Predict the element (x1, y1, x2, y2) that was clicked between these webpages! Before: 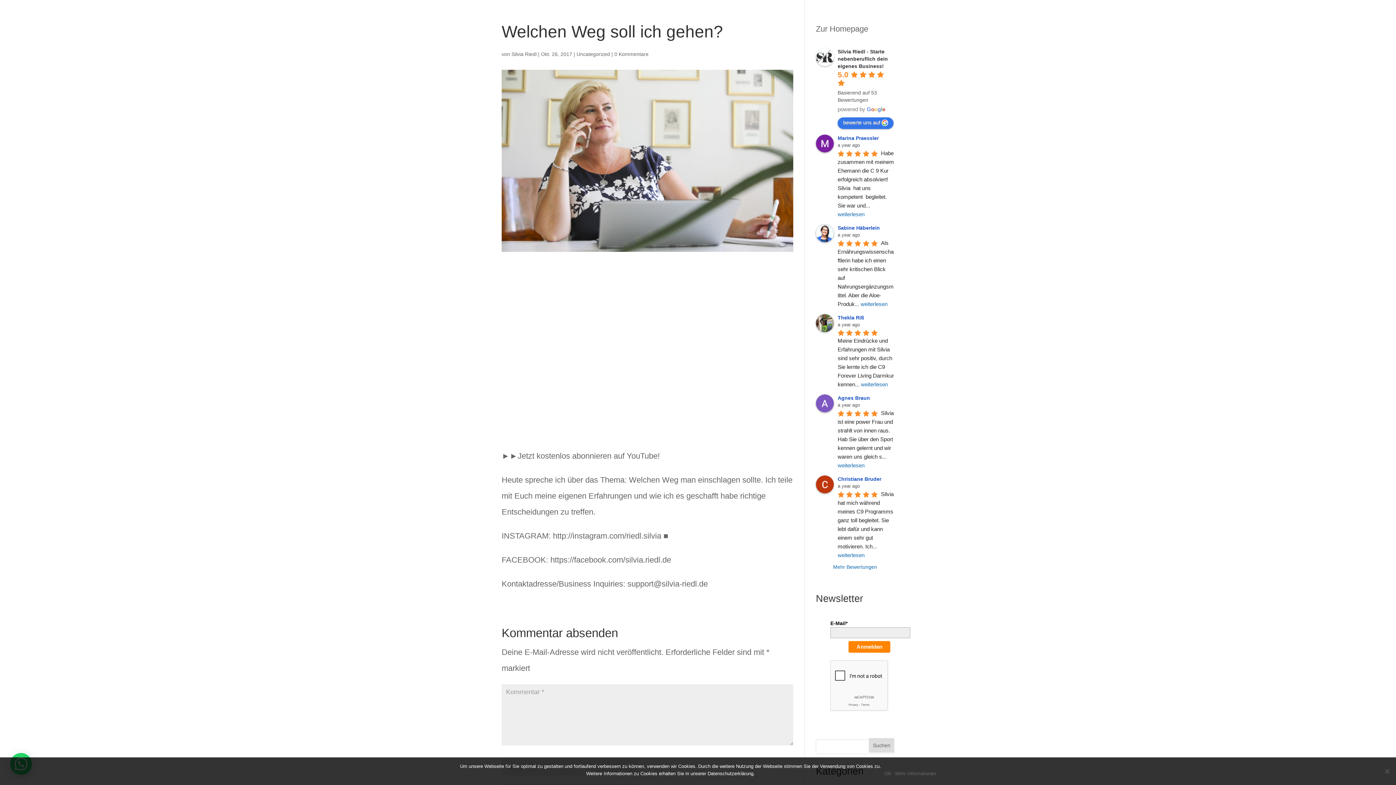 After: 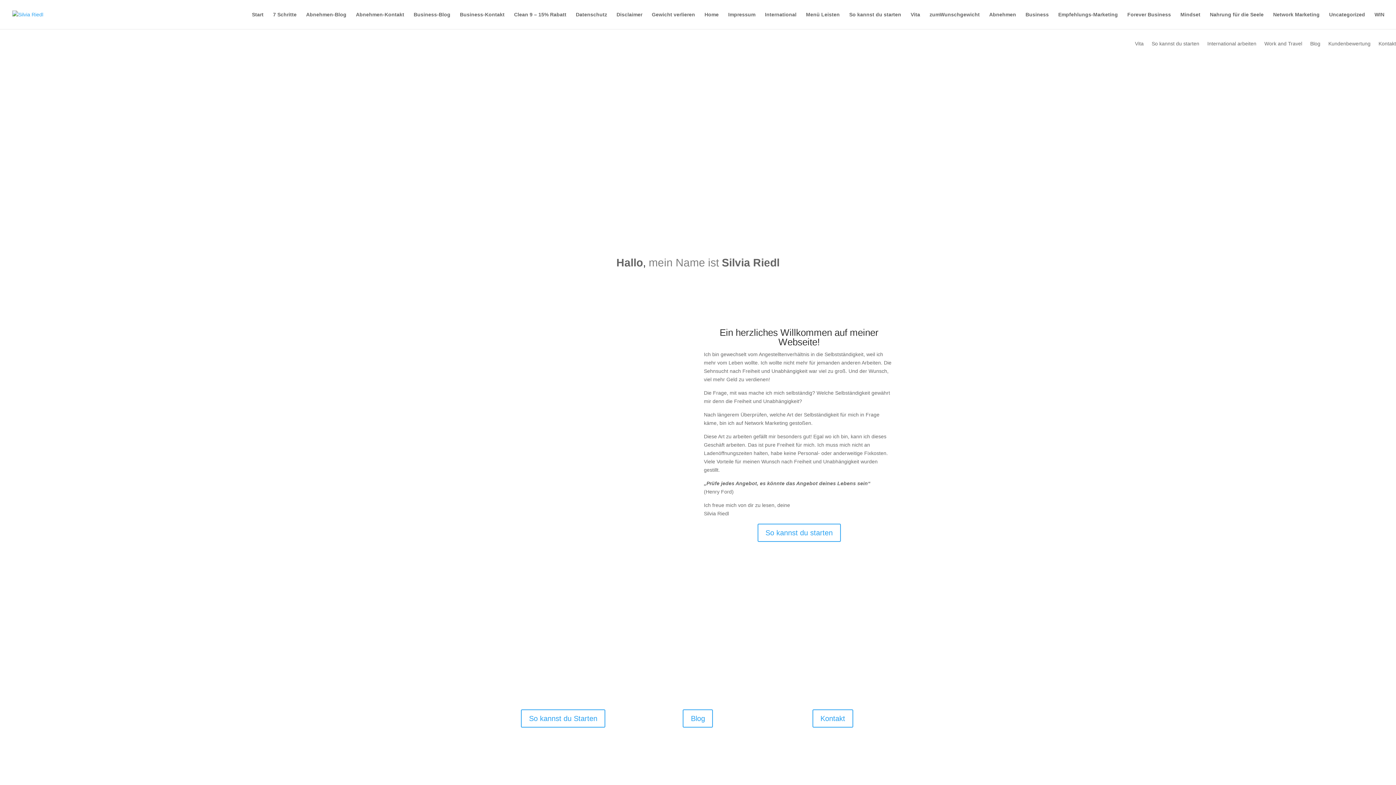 Action: label: Silvia Riedl bbox: (511, 51, 536, 57)